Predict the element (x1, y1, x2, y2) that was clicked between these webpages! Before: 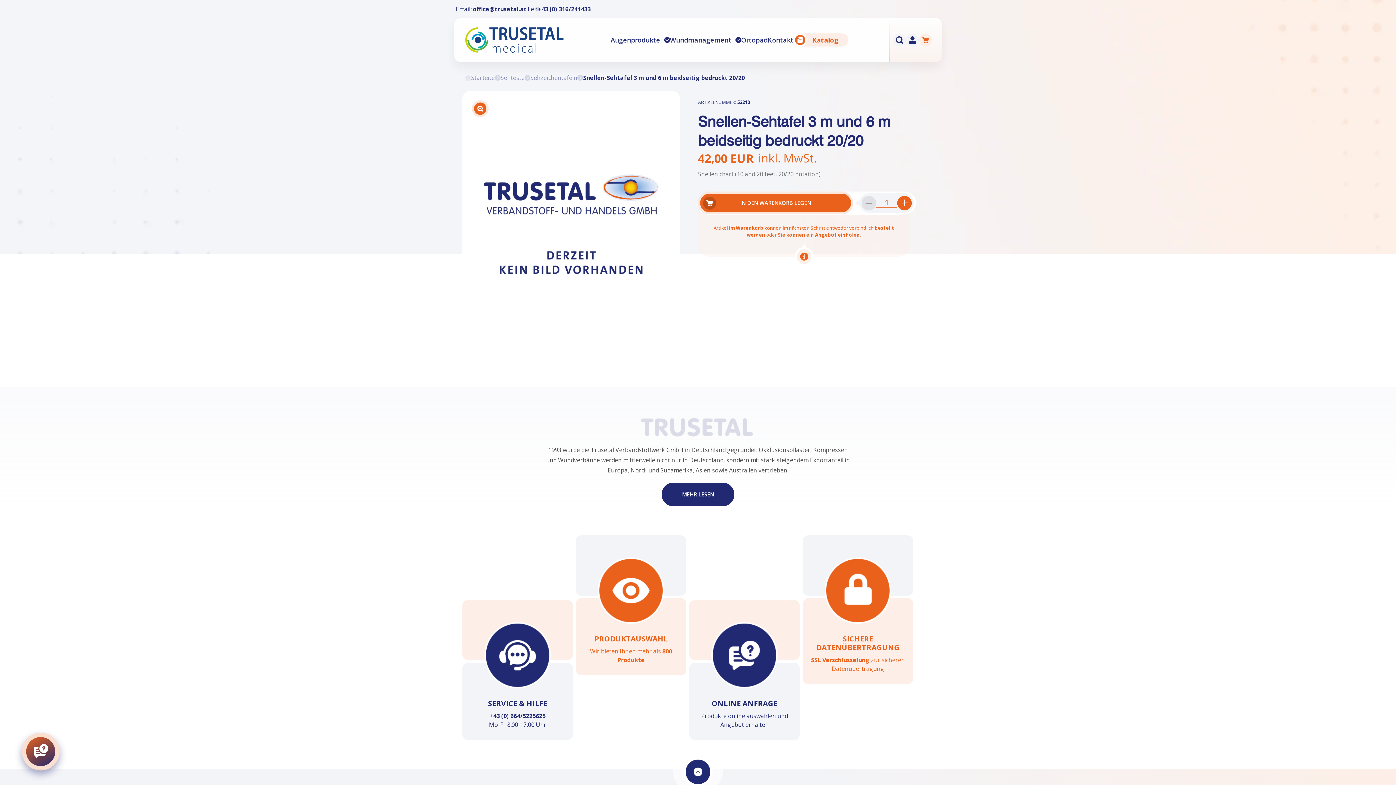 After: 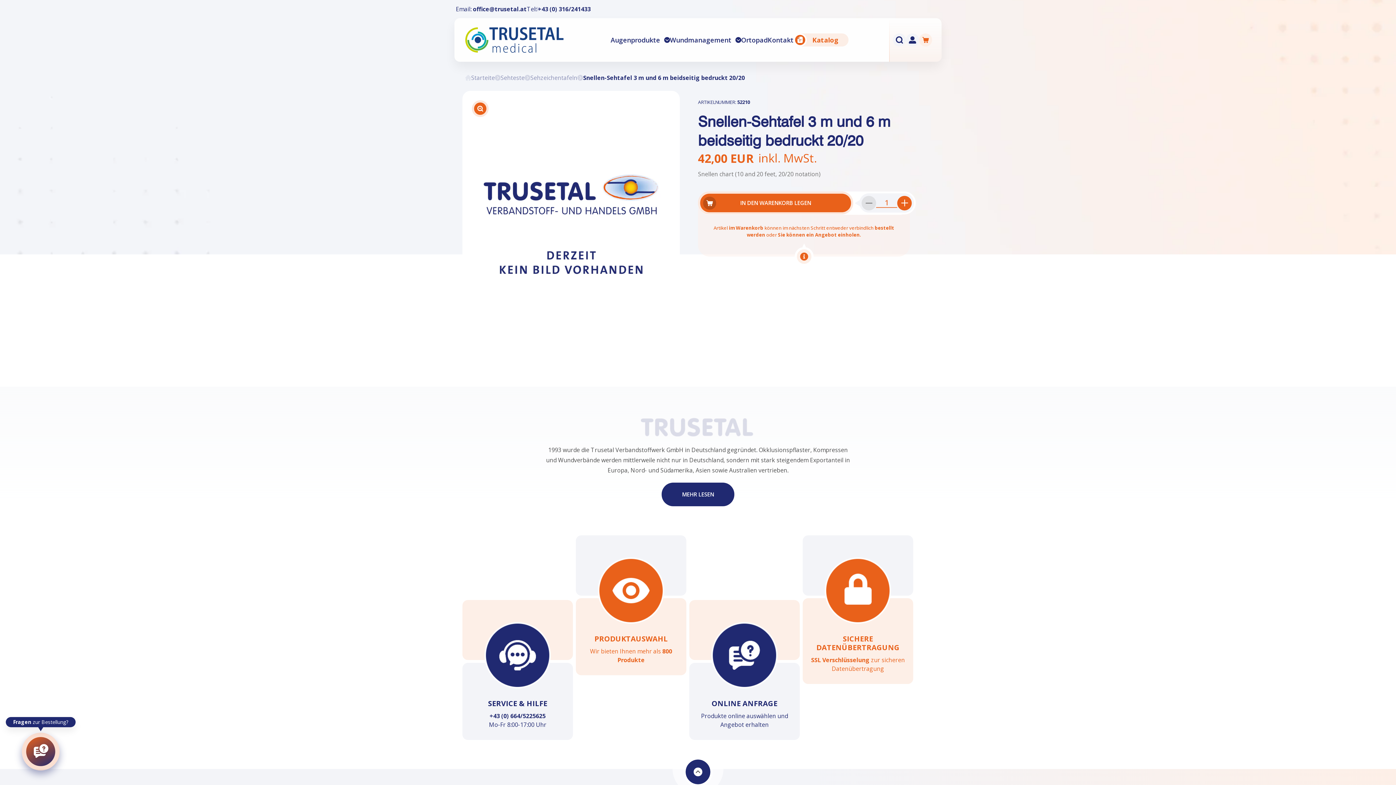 Action: bbox: (21, 733, 59, 770)